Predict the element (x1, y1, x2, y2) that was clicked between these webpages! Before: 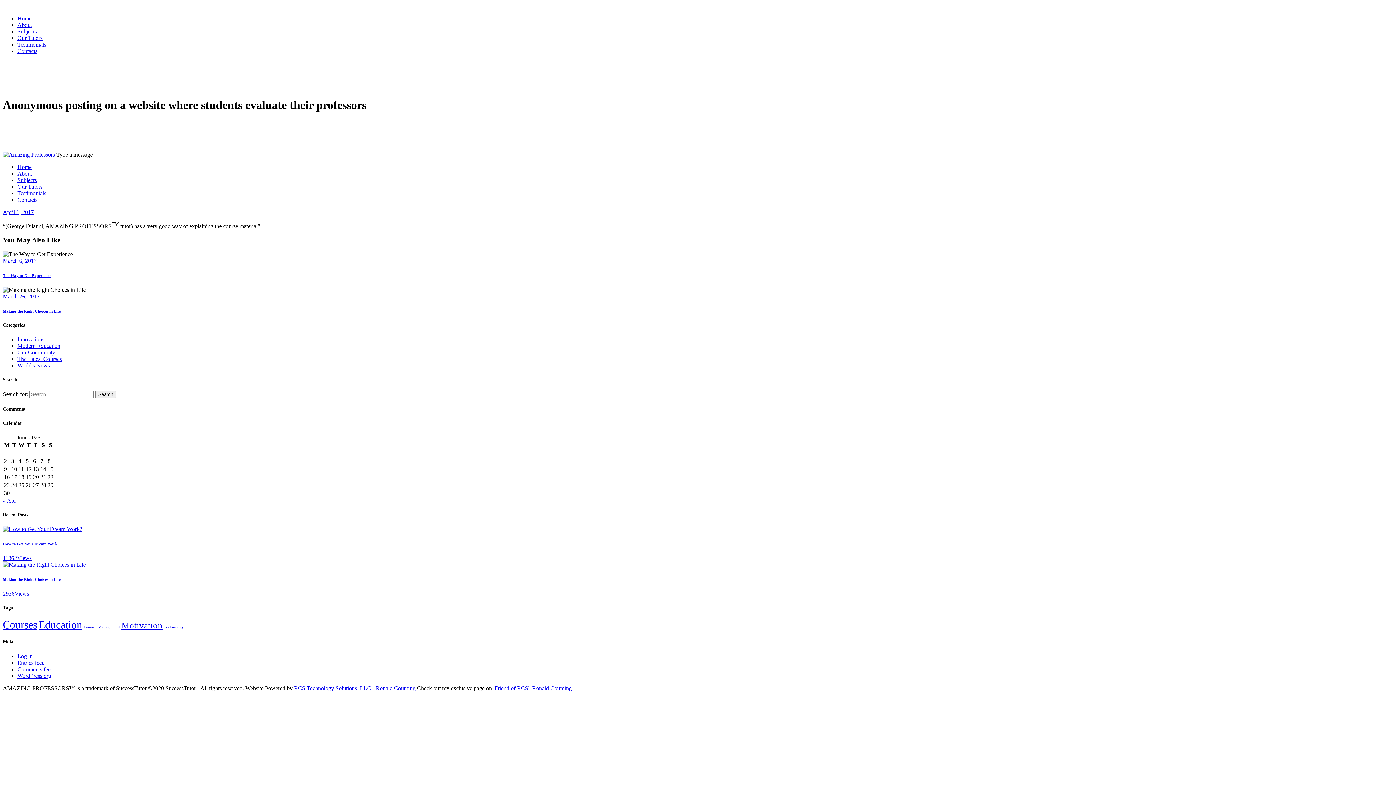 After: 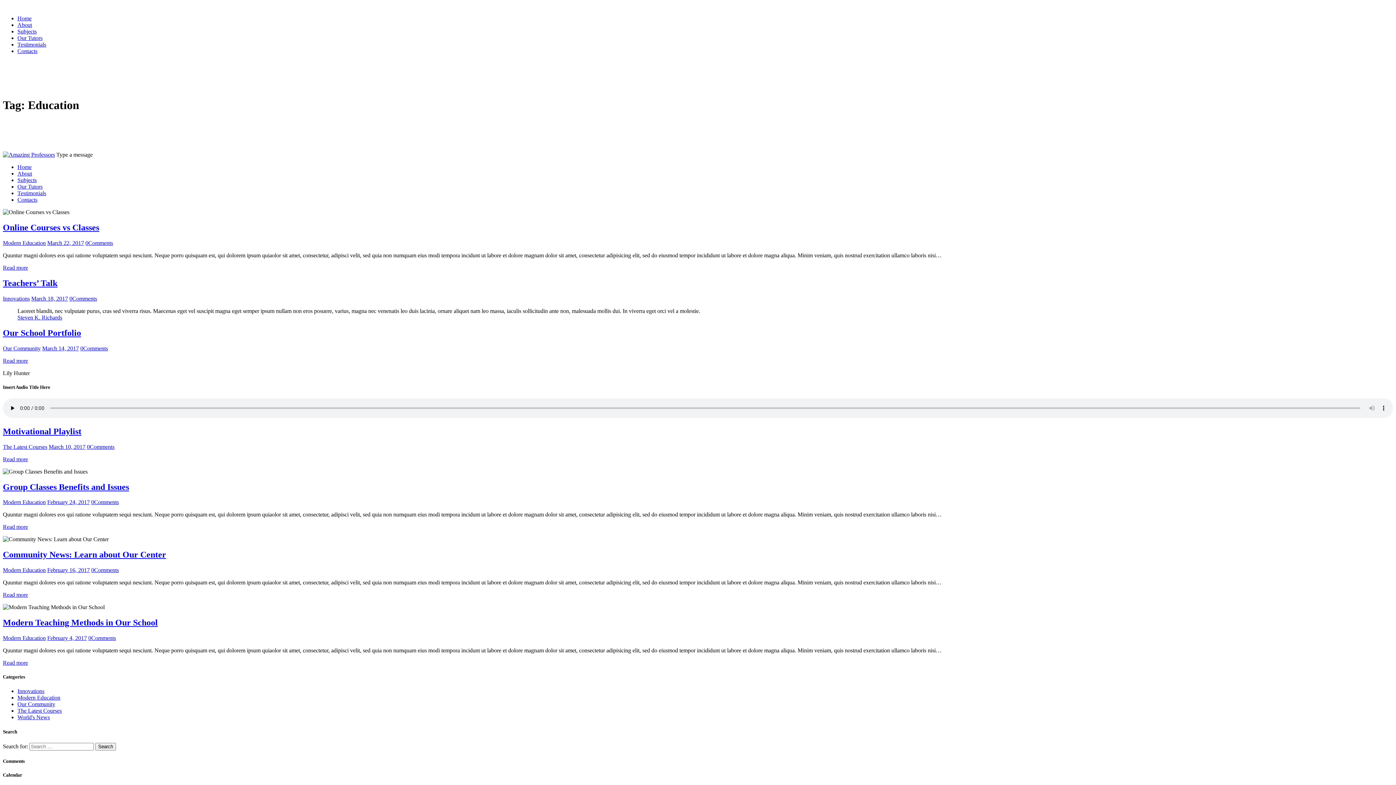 Action: label: Education (7 items) bbox: (38, 619, 82, 631)